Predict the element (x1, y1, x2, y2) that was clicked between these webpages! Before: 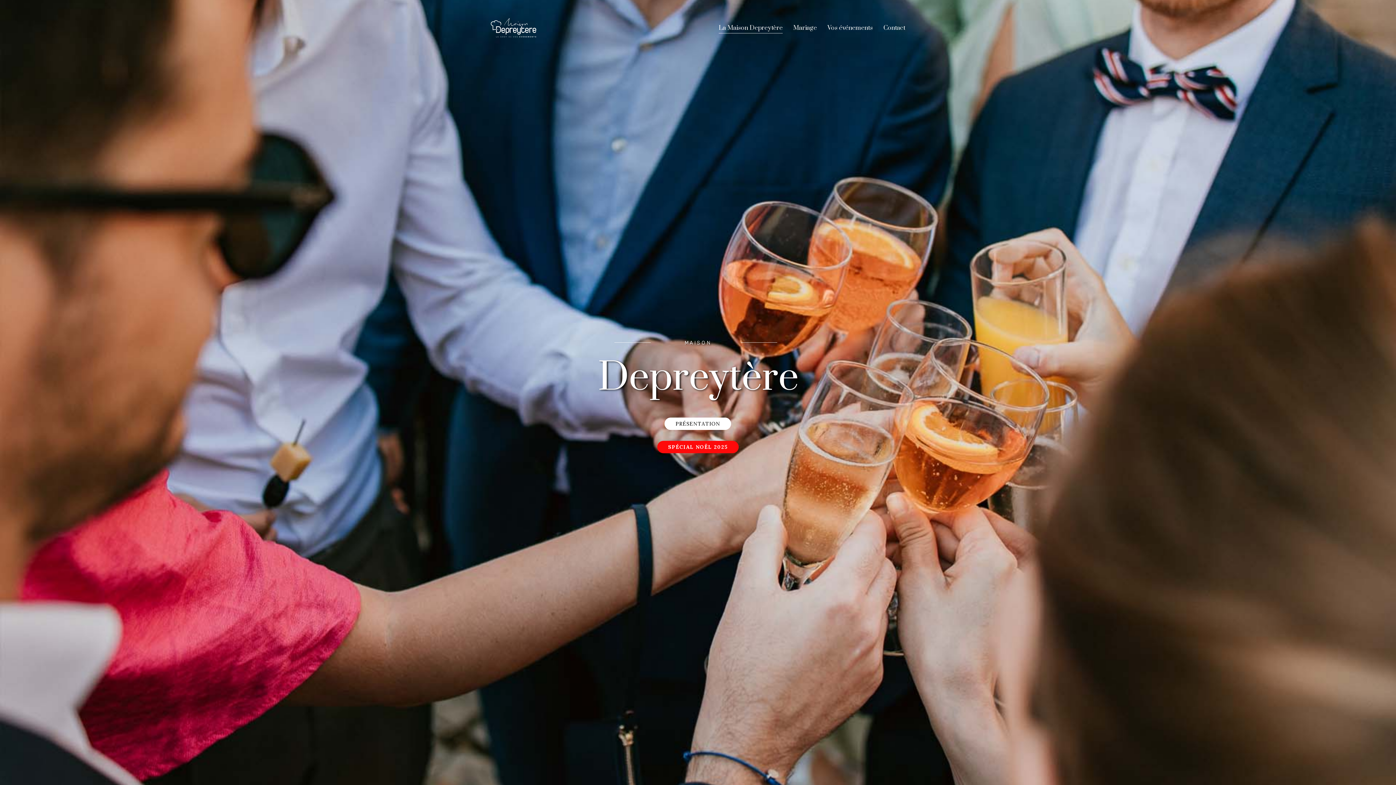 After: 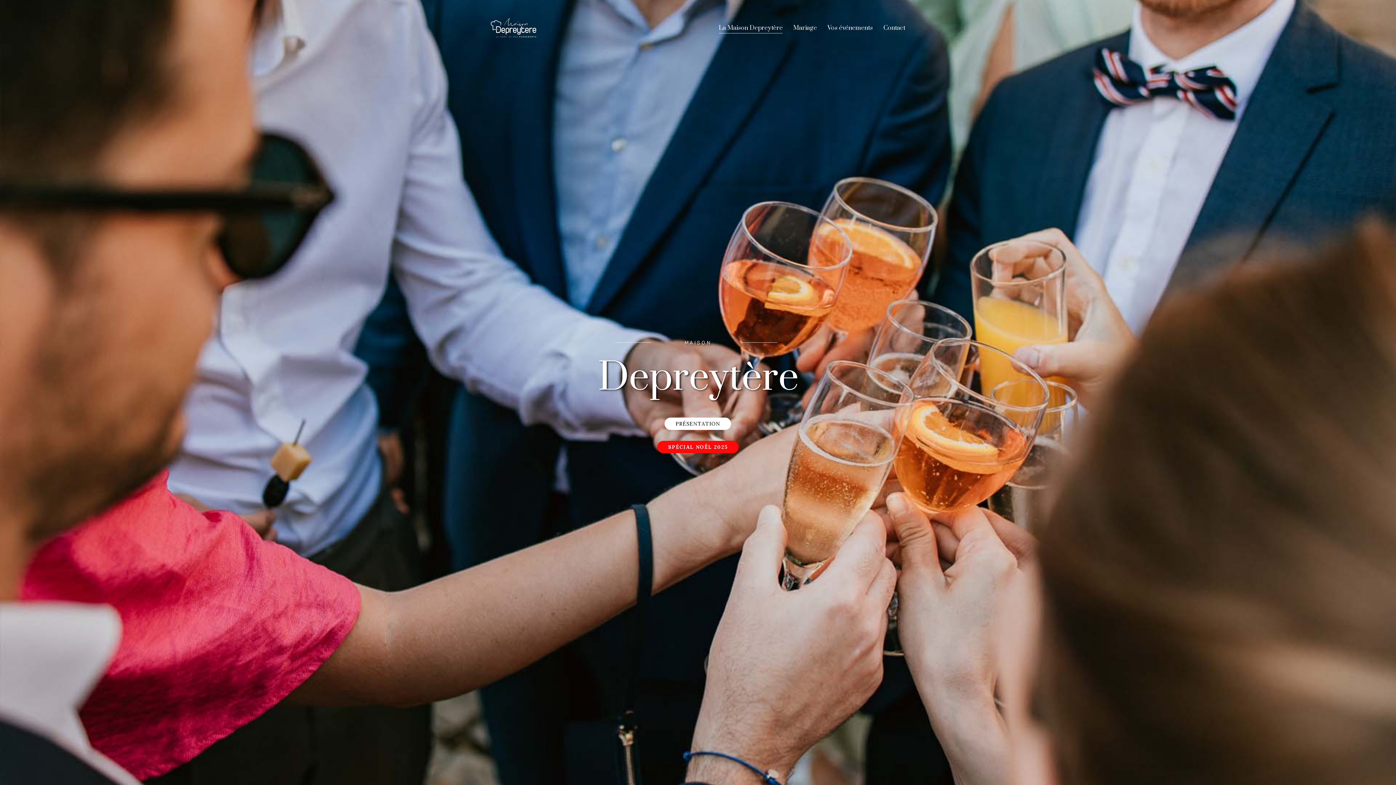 Action: bbox: (490, 18, 536, 37)